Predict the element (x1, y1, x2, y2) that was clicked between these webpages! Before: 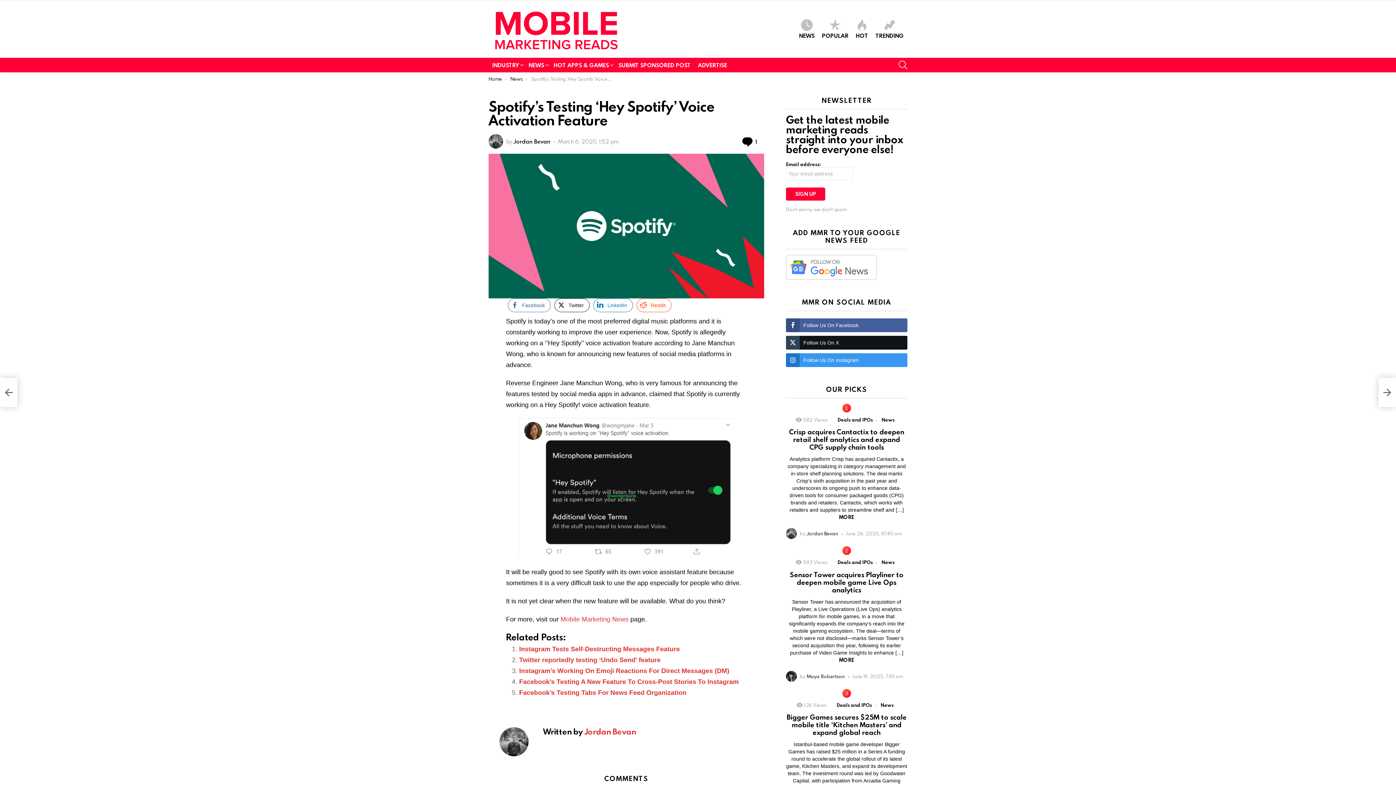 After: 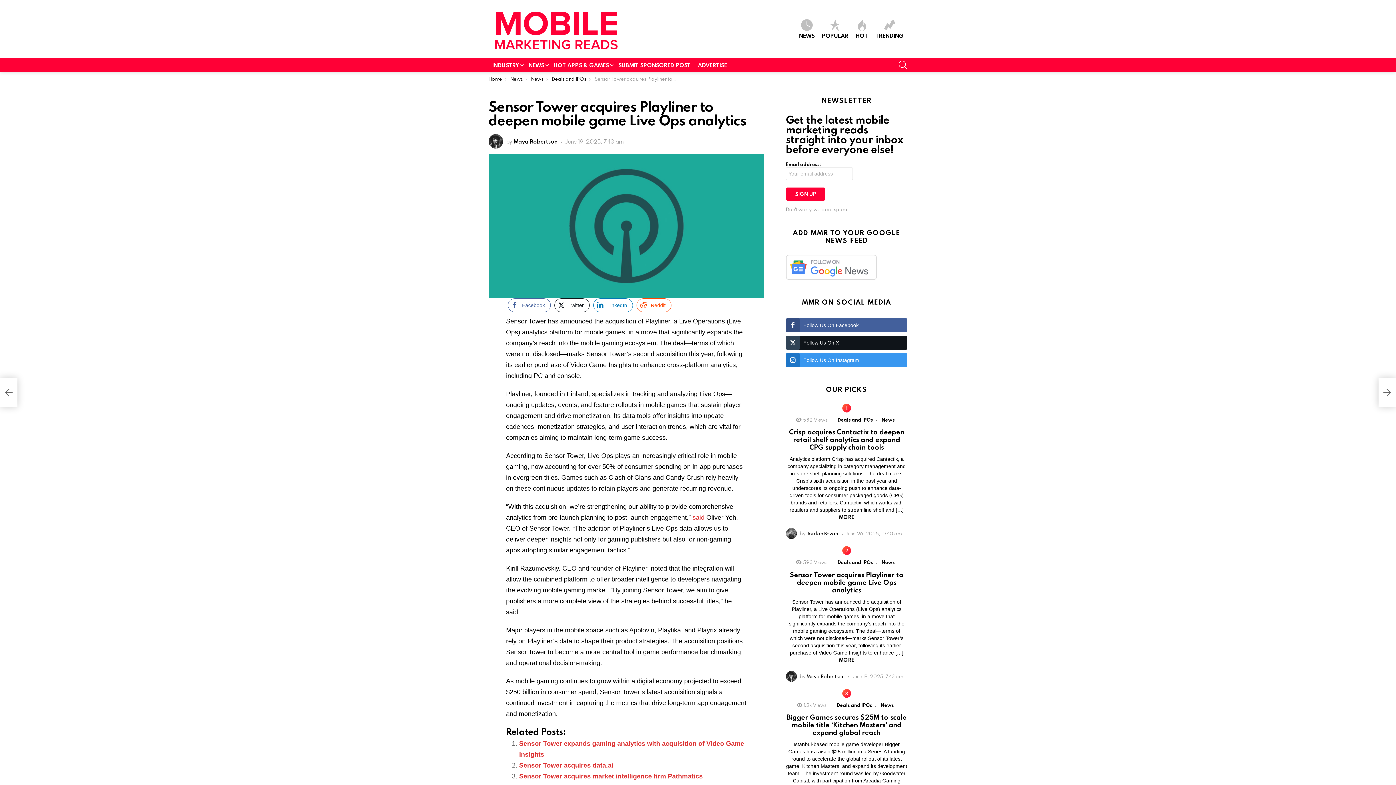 Action: bbox: (789, 570, 903, 594) label: Sensor Tower acquires Playliner to deepen mobile game Live Ops analytics